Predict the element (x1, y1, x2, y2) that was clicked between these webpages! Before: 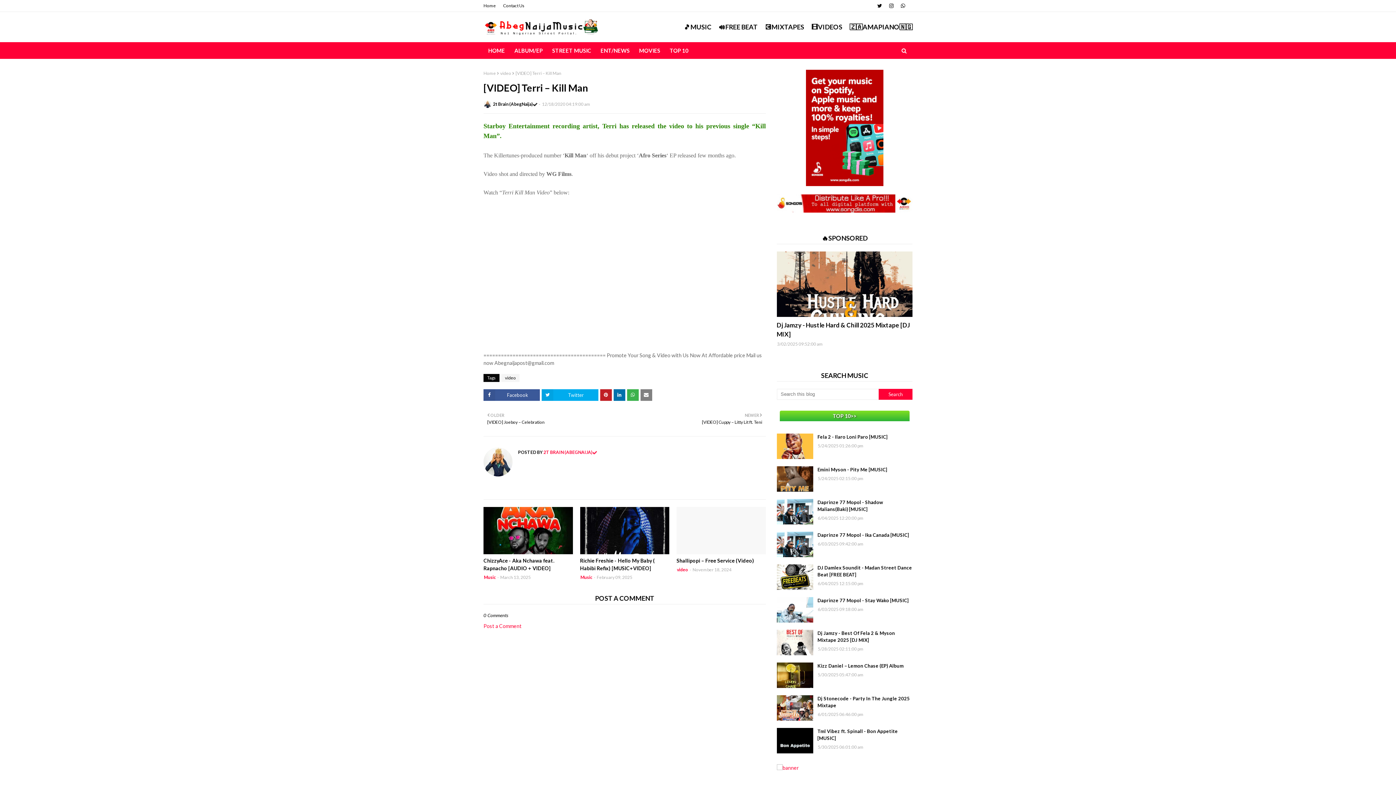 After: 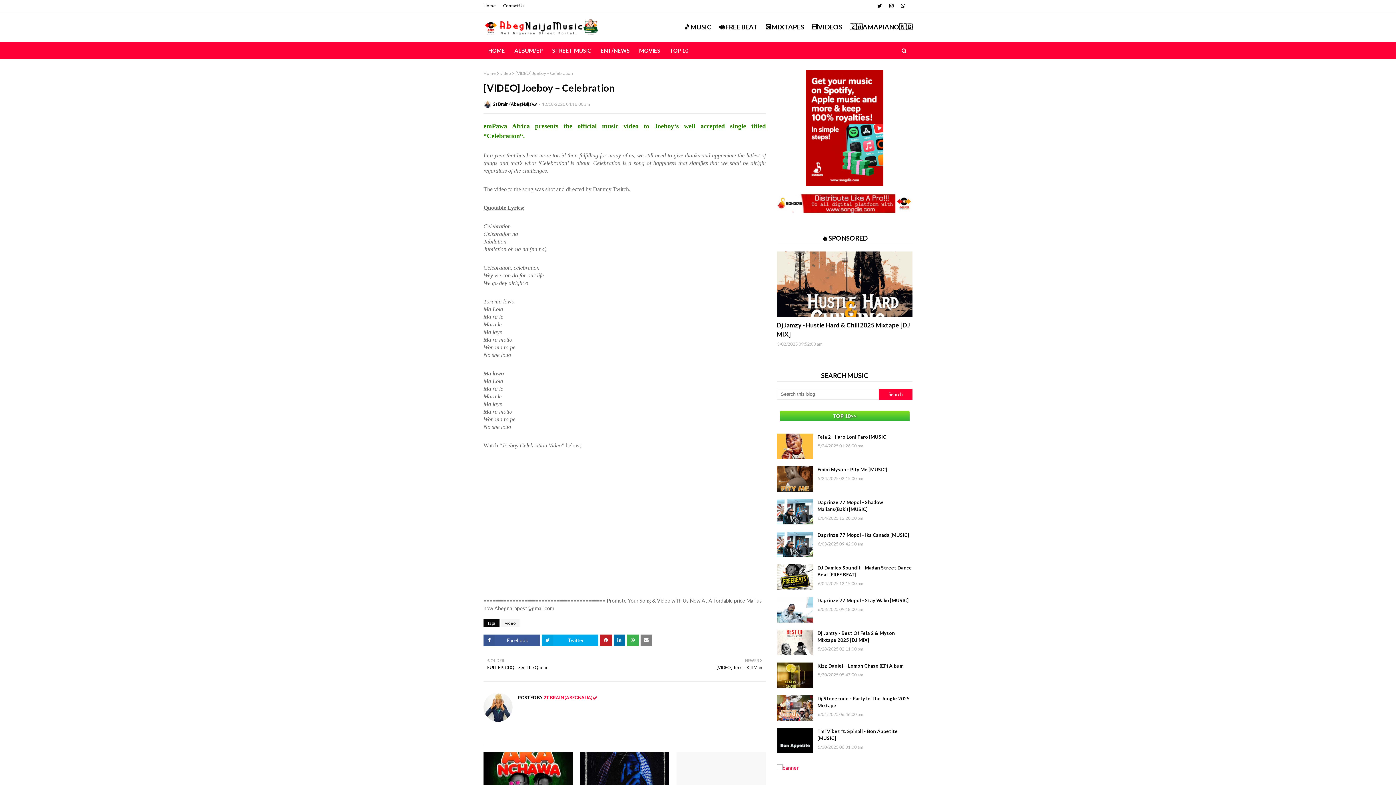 Action: label: OLDER

[VIDEO] Joeboy – Celebration bbox: (487, 412, 621, 425)